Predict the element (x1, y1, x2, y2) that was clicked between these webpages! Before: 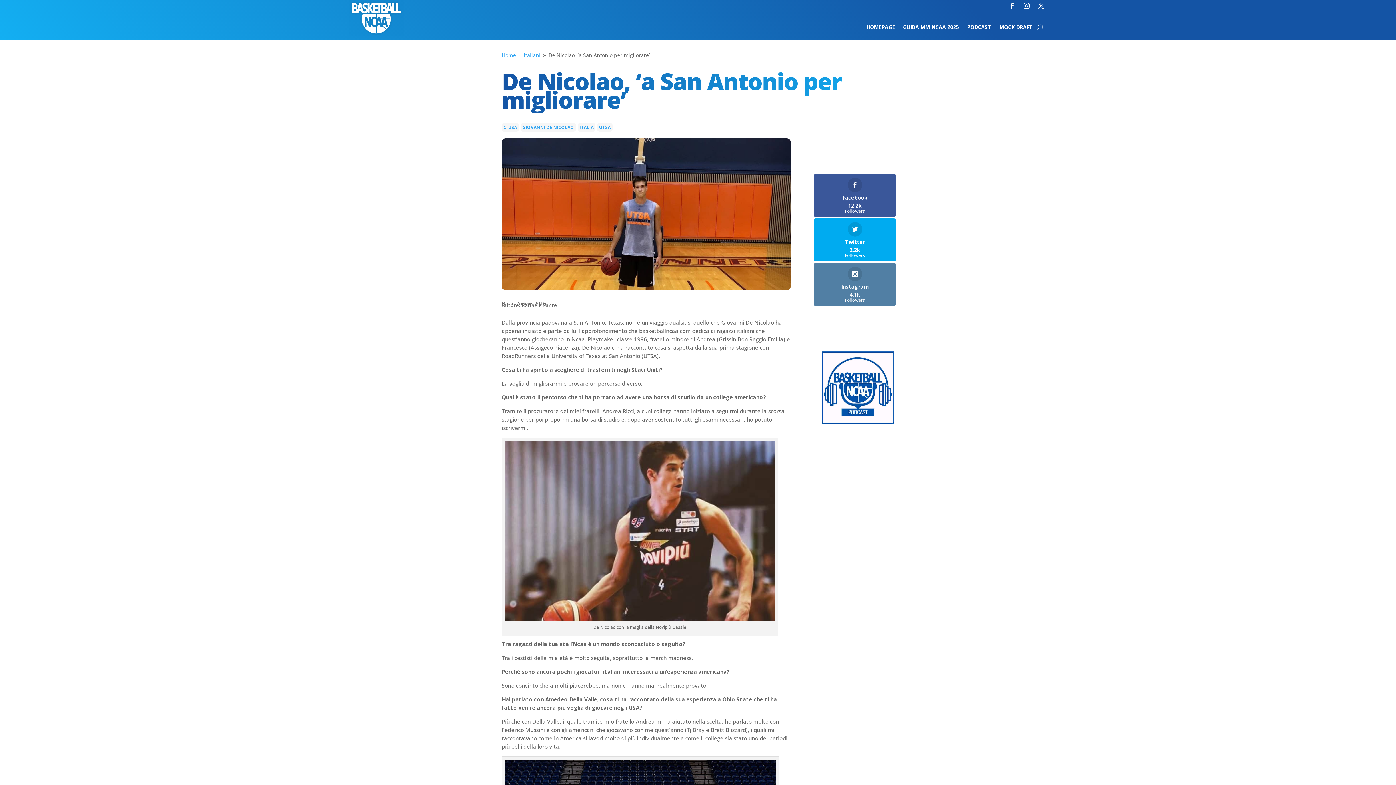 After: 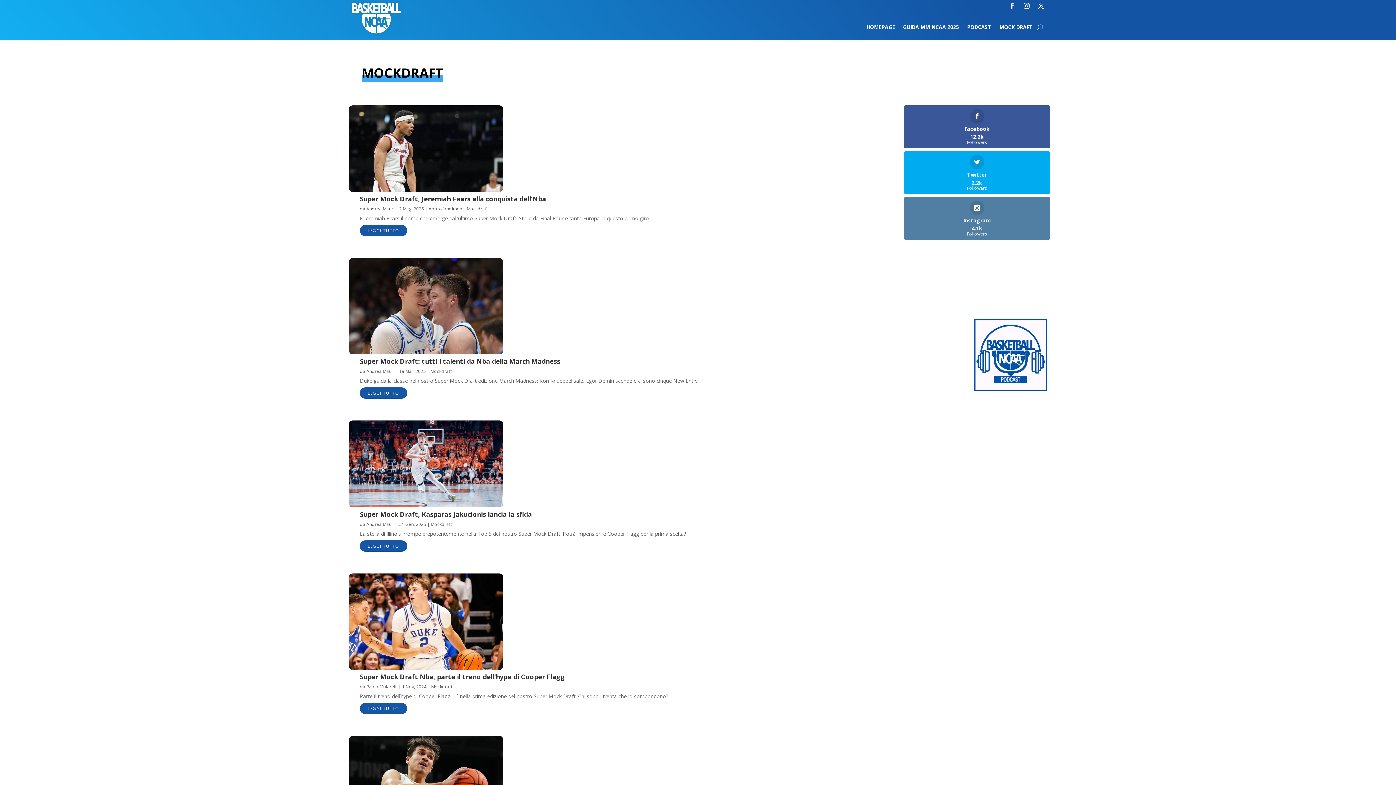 Action: label: MOCK DRAFT bbox: (999, 24, 1033, 32)